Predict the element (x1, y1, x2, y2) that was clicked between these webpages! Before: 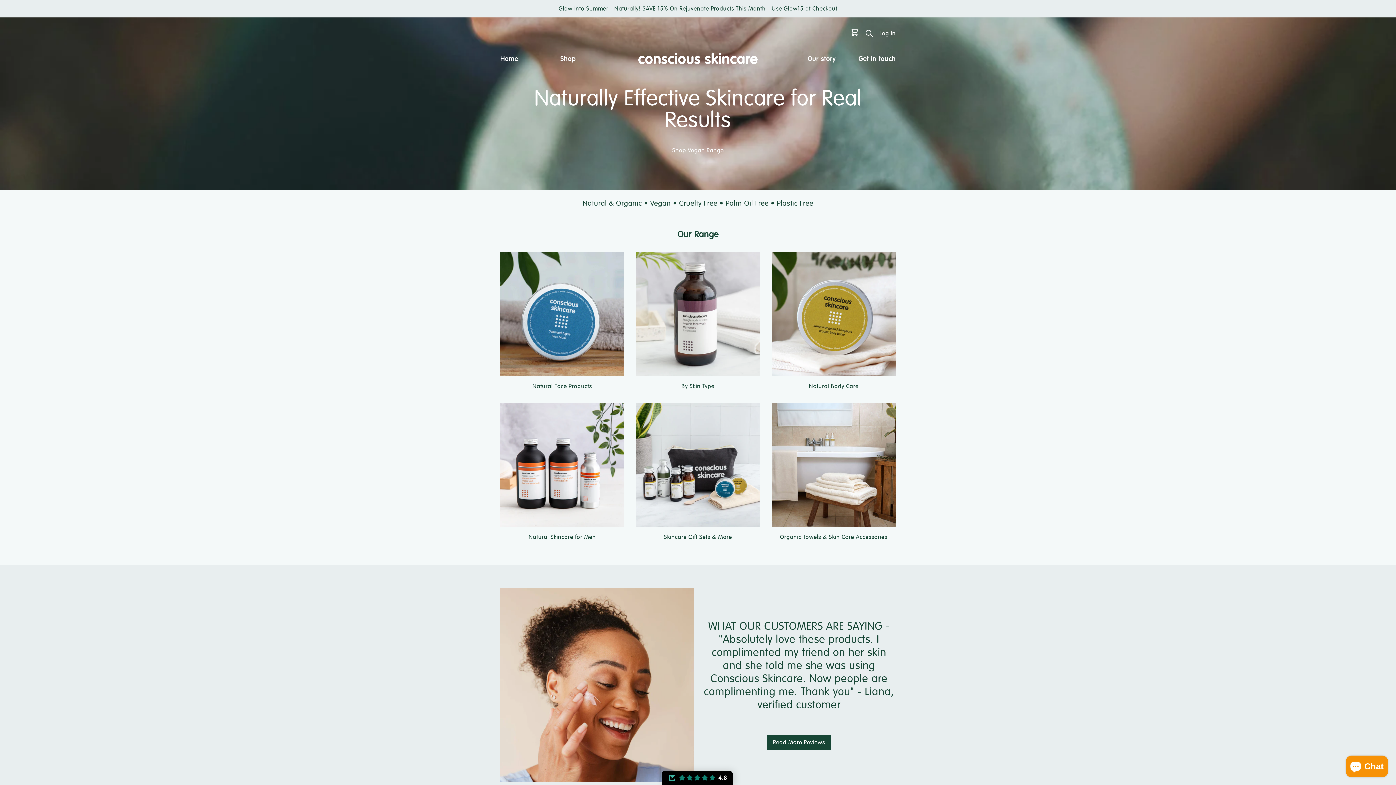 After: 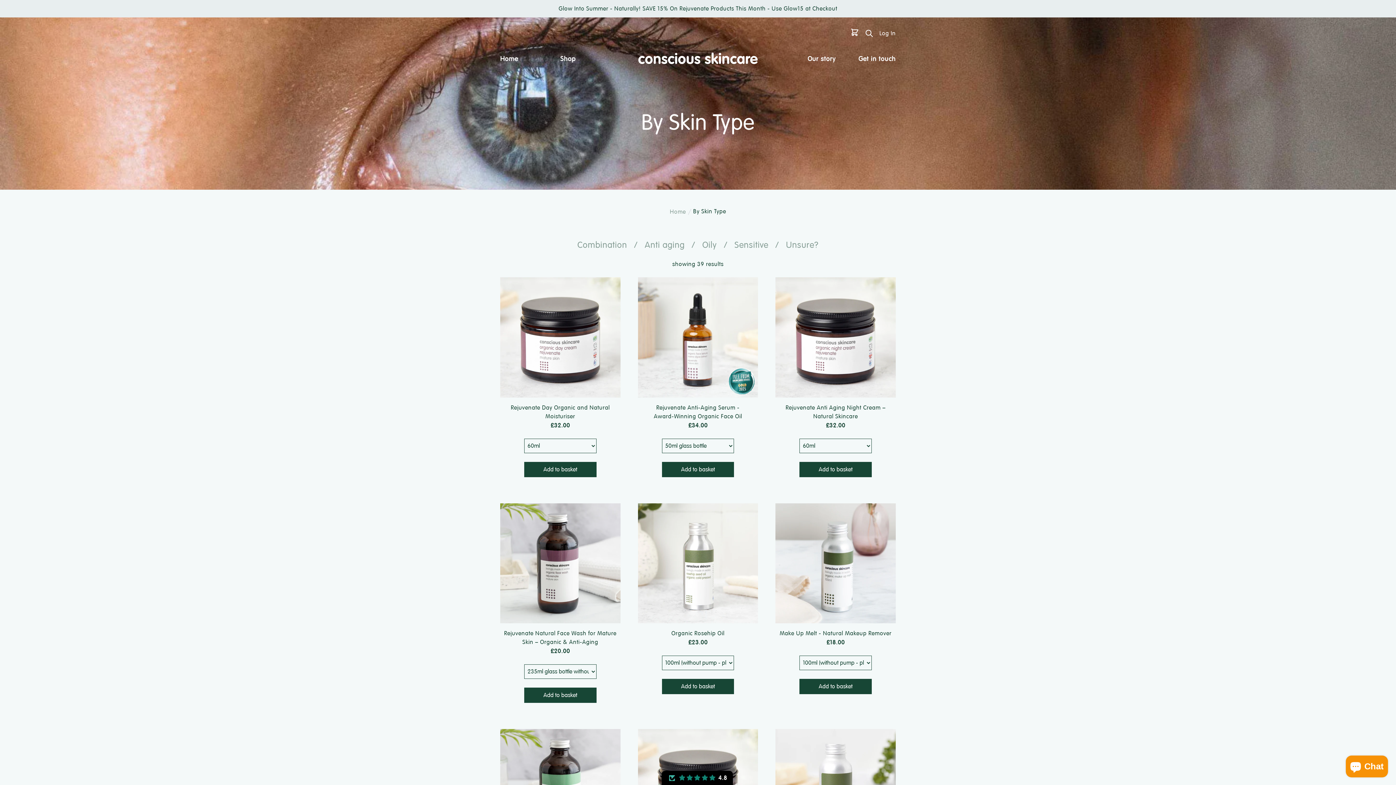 Action: bbox: (636, 252, 760, 391) label: By Skin Type